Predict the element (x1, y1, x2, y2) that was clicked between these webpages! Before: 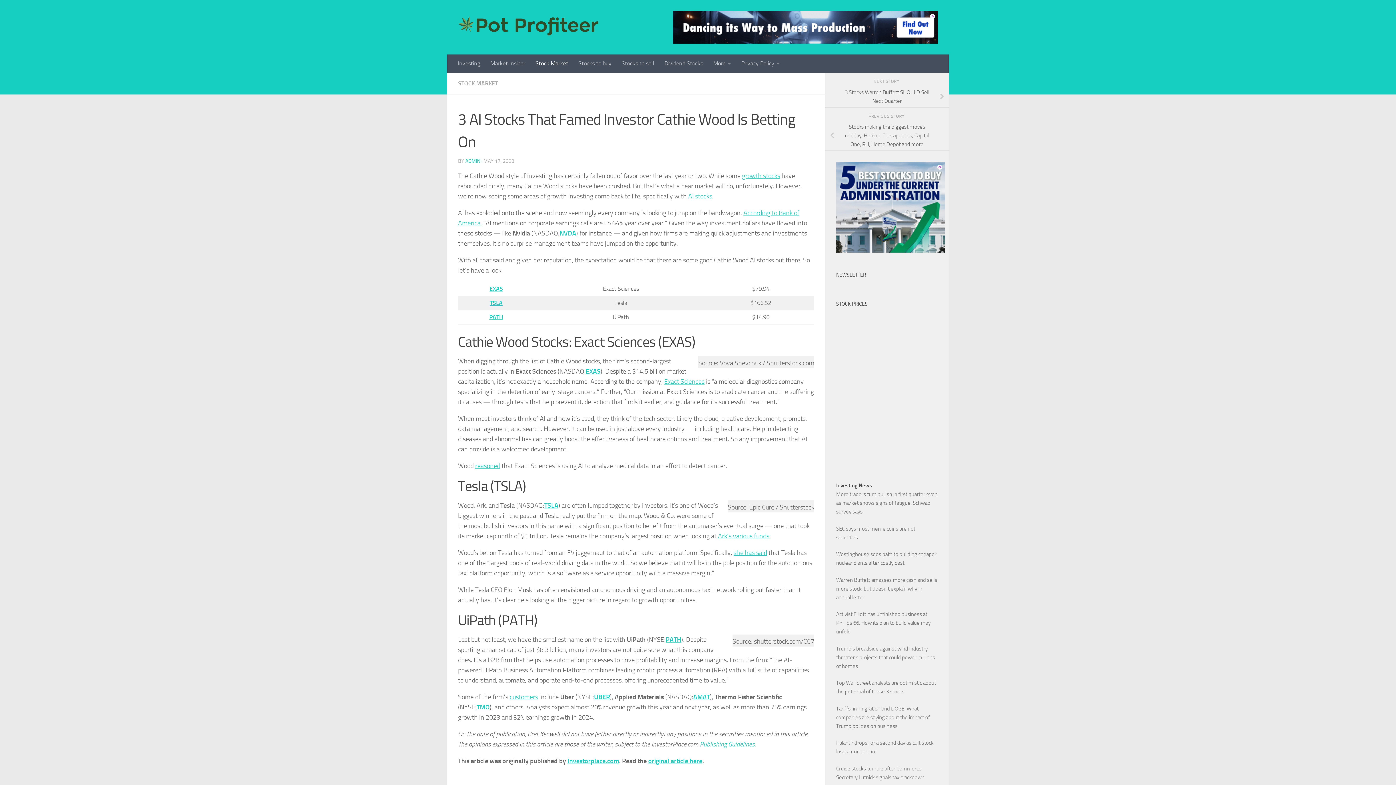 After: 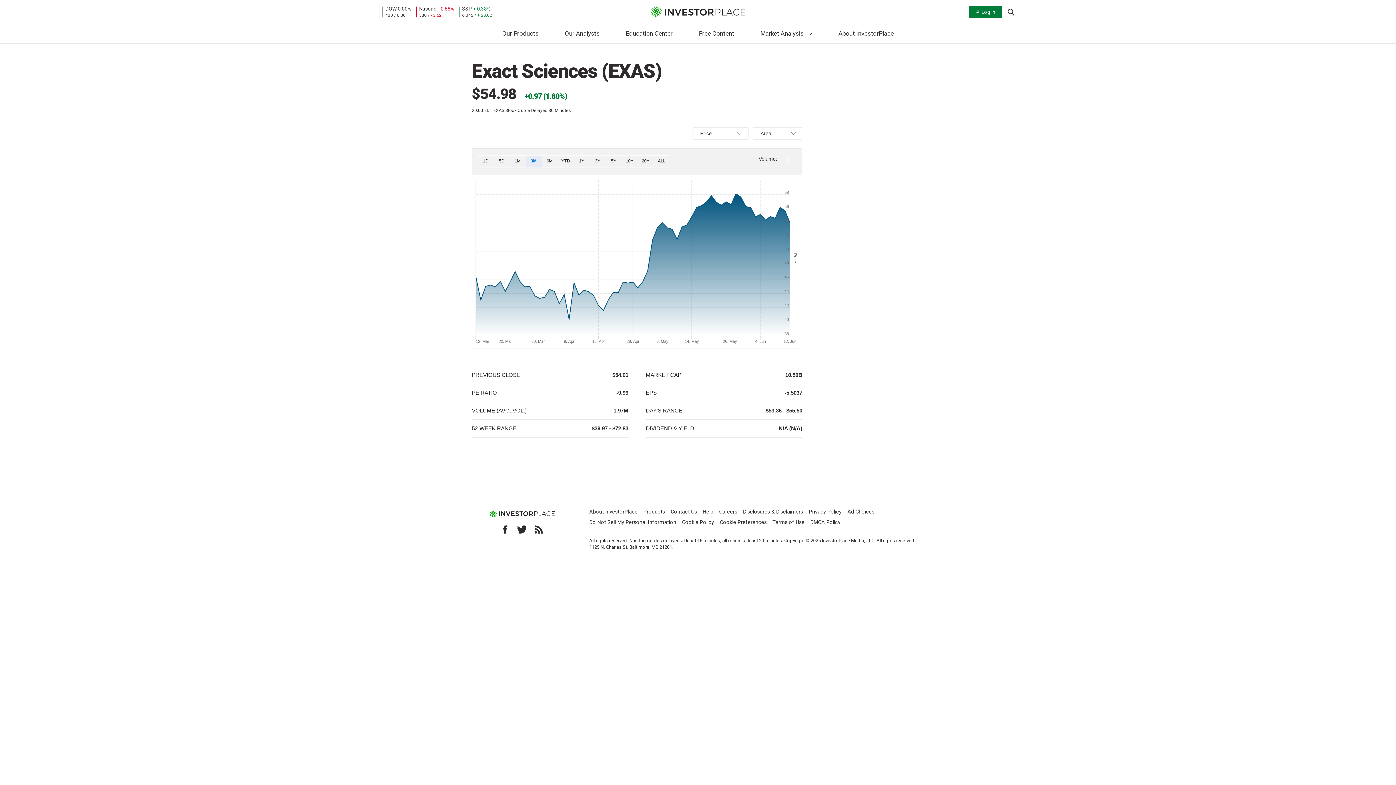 Action: label: EXAS bbox: (585, 367, 600, 375)